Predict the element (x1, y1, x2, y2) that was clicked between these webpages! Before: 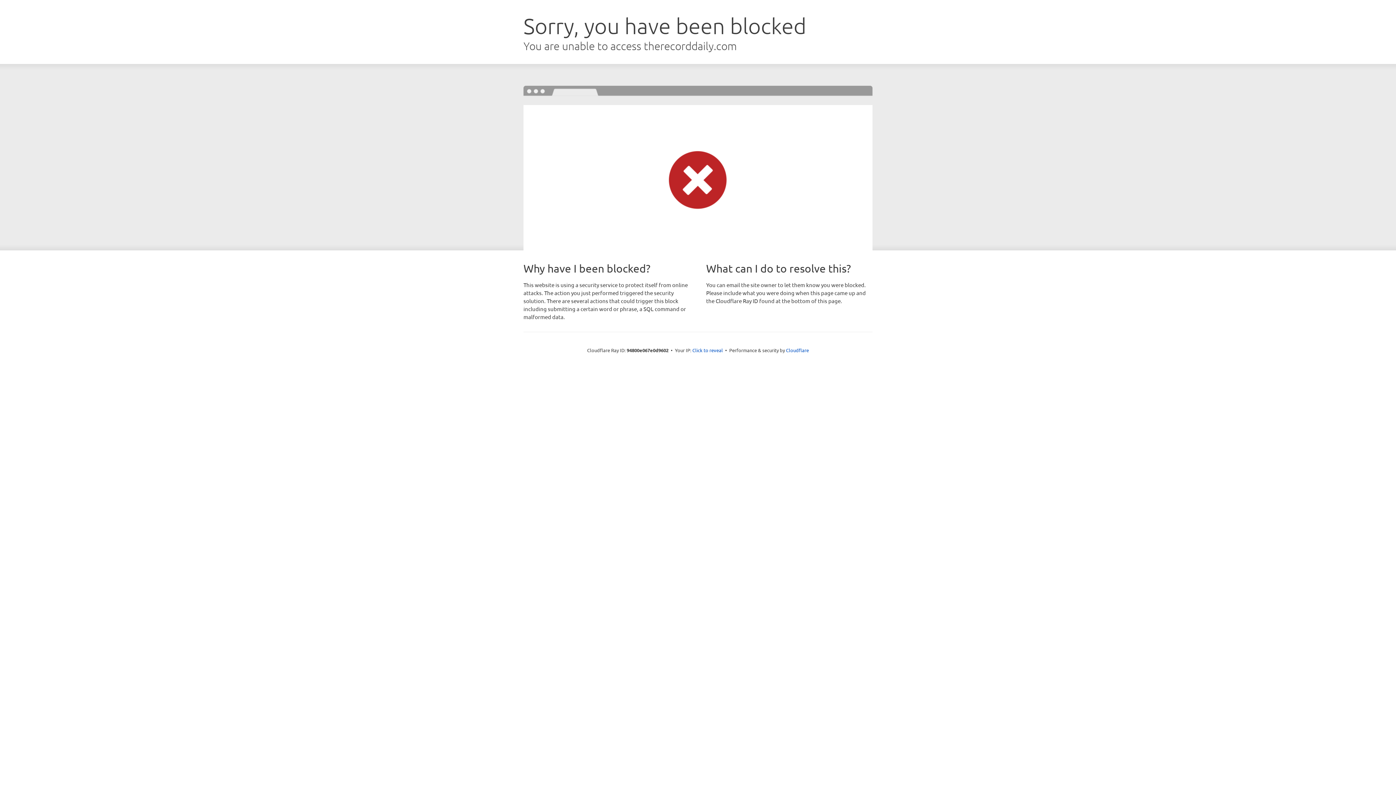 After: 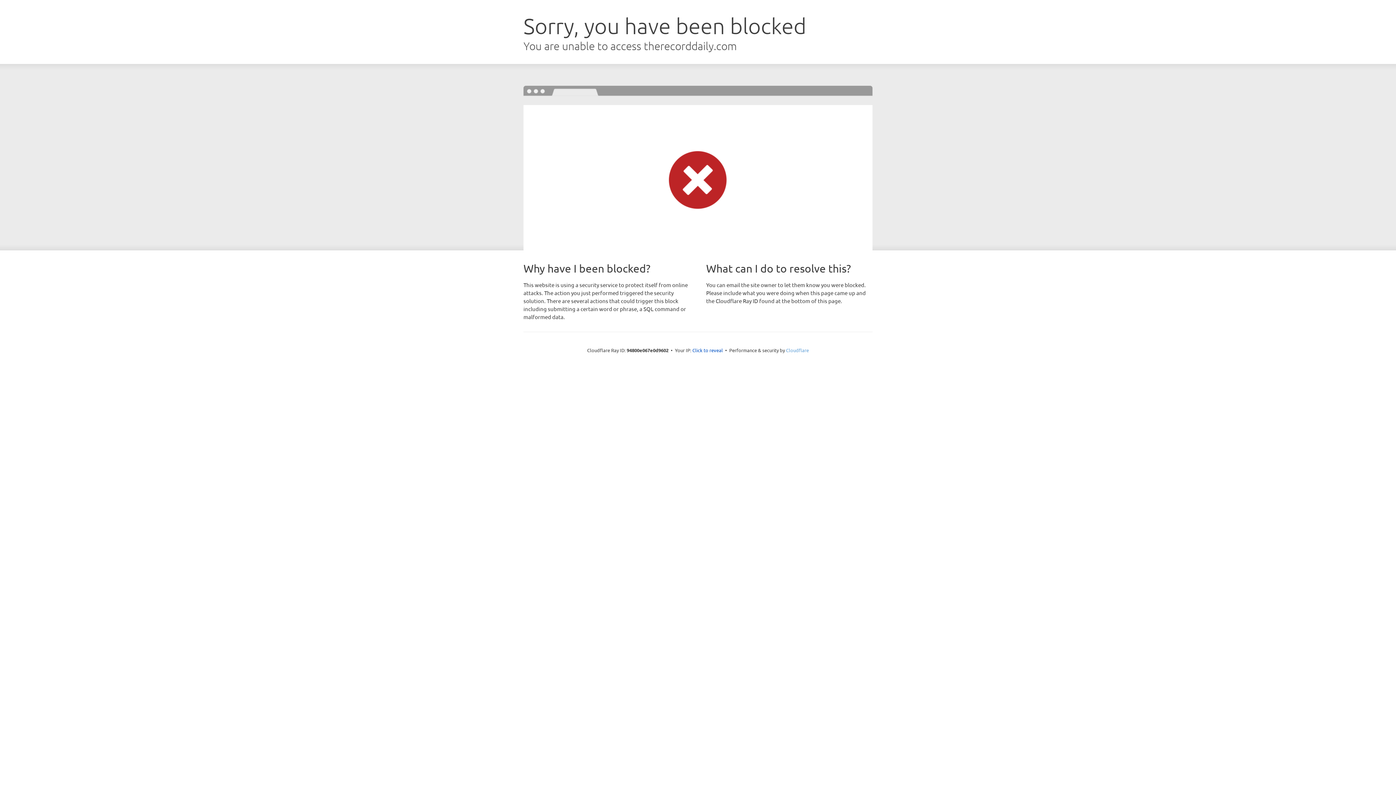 Action: label: Cloudflare bbox: (786, 347, 809, 353)